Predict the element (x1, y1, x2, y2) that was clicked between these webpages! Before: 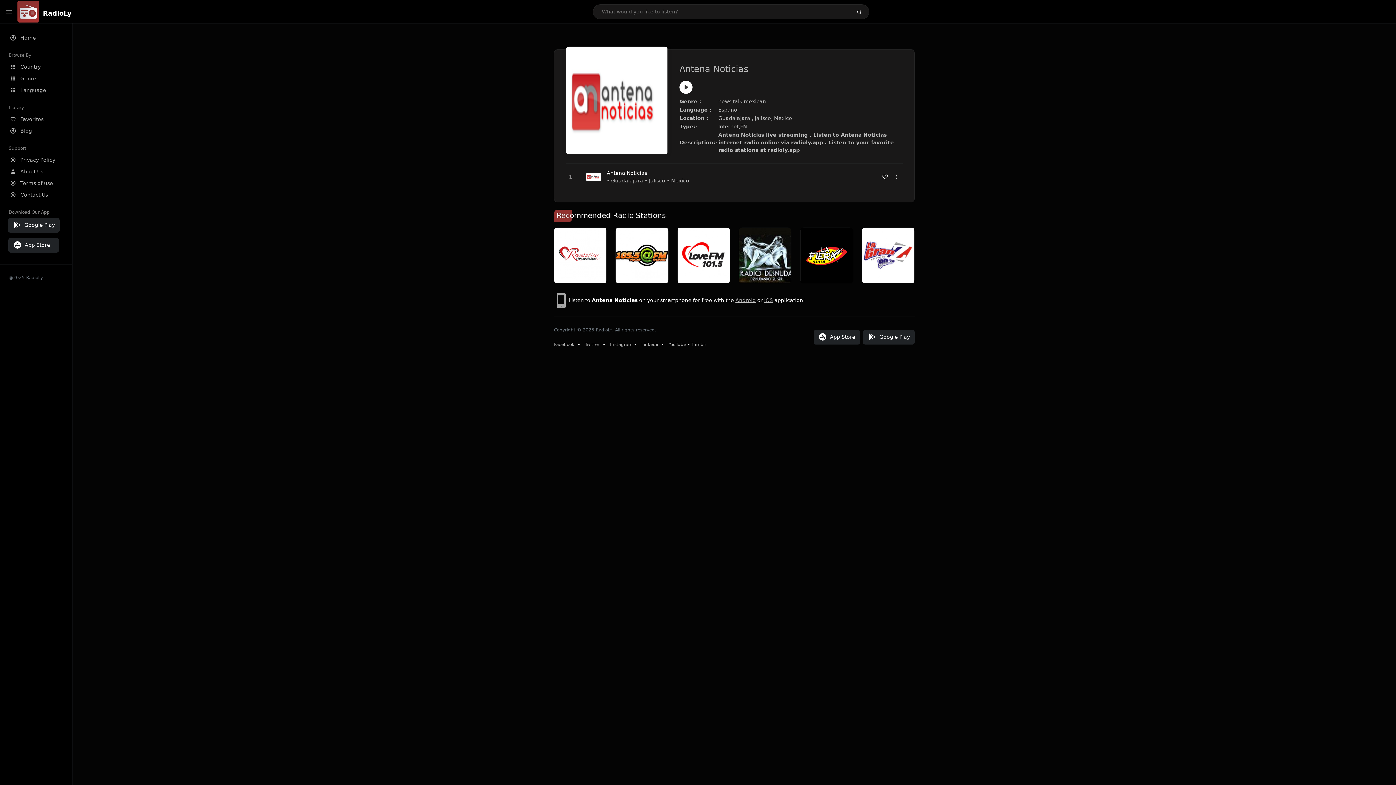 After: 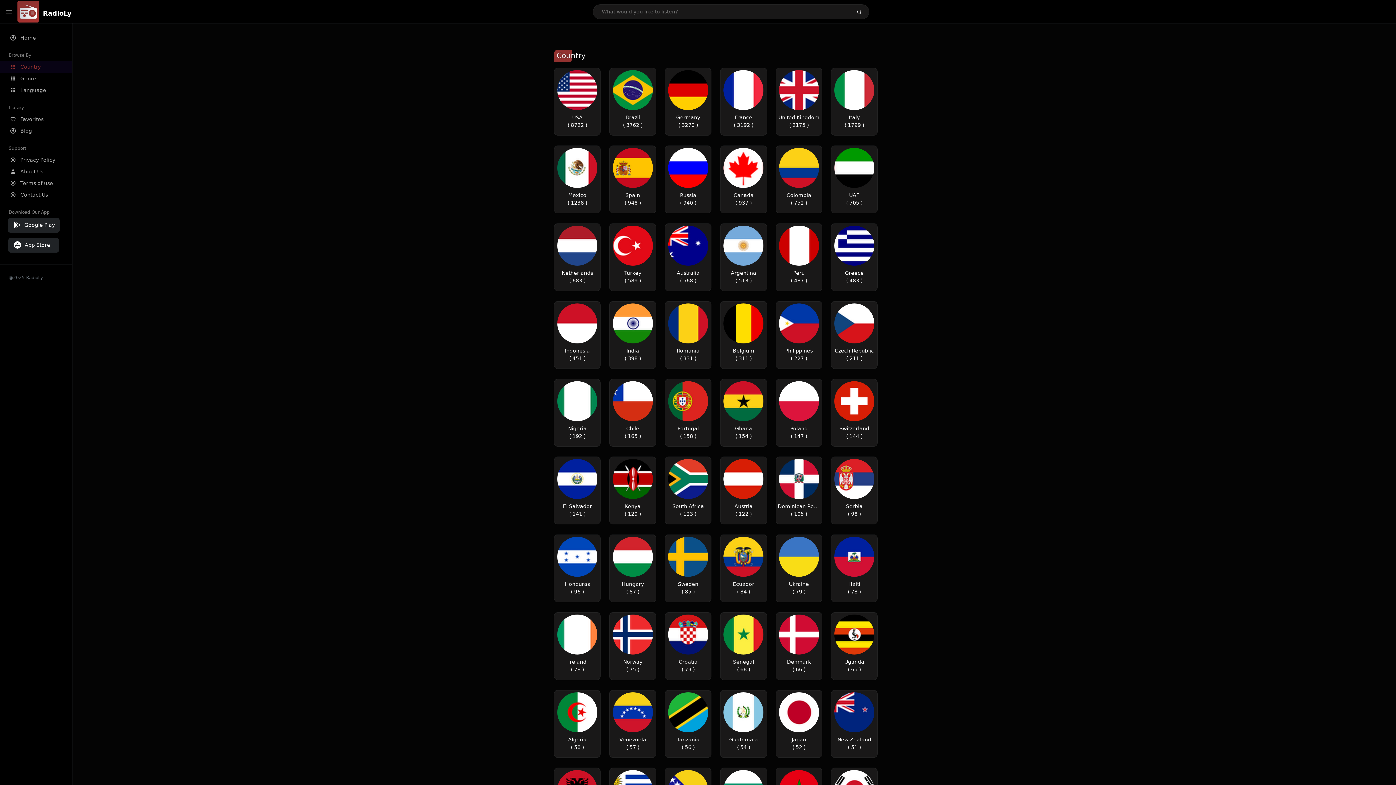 Action: label: Country bbox: (0, 61, 72, 72)